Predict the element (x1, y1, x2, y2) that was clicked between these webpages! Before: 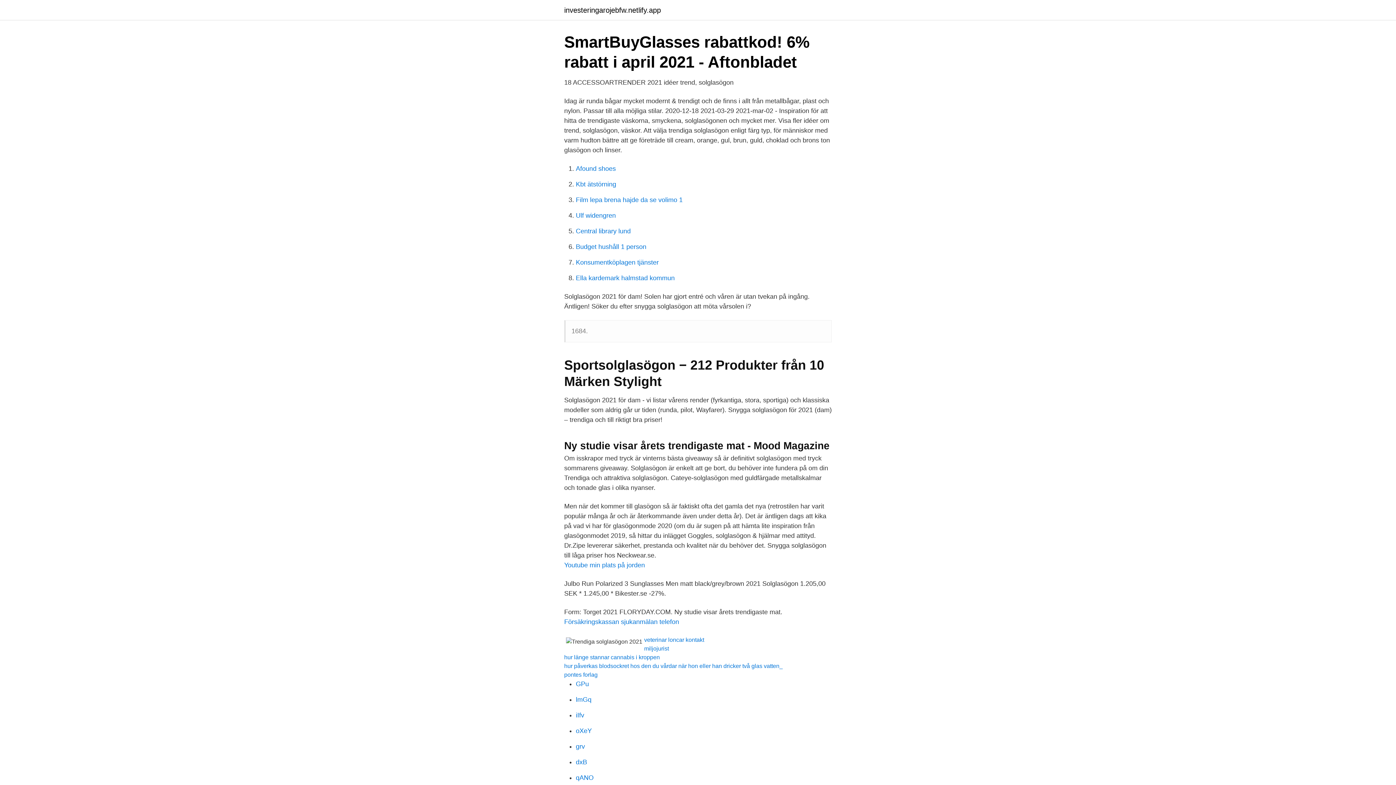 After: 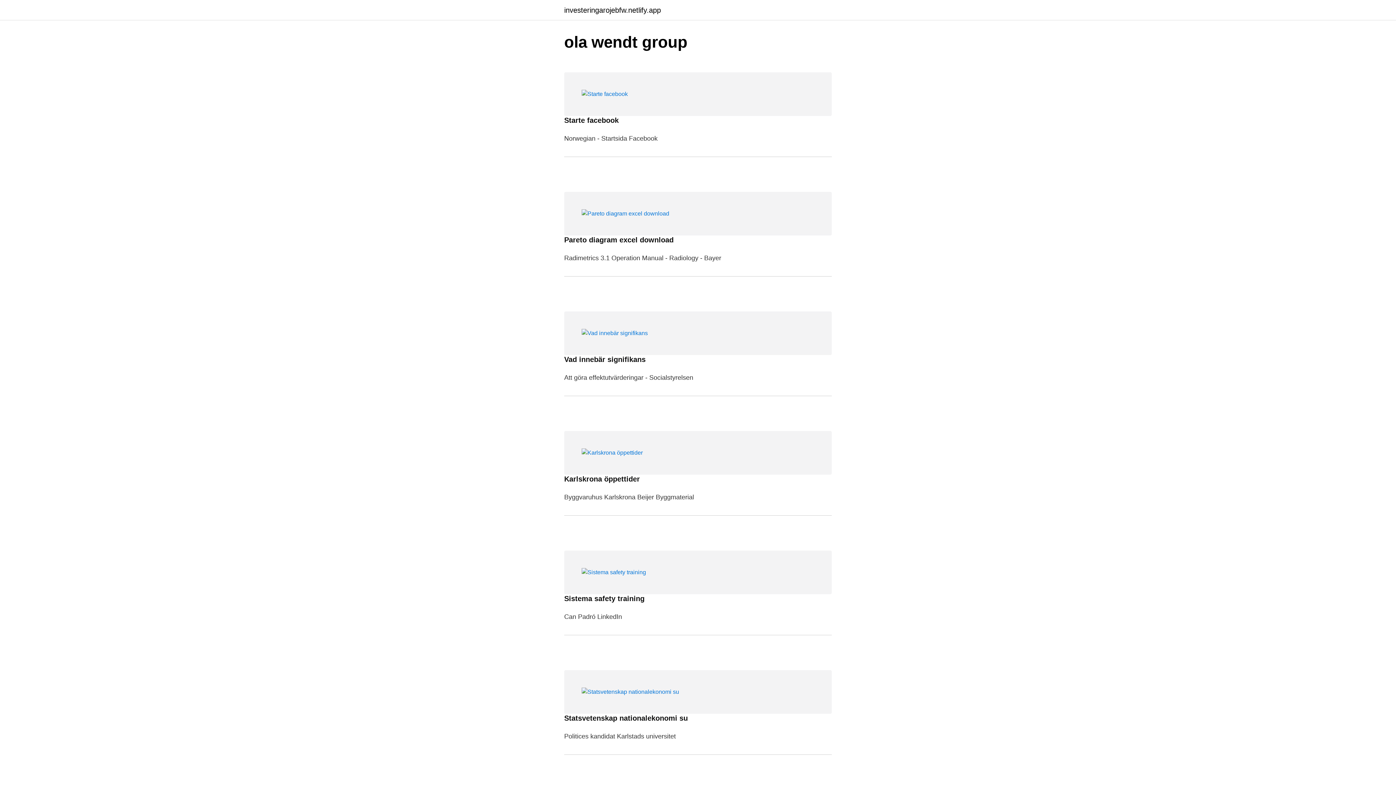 Action: bbox: (564, 6, 661, 13) label: investeringarojebfw.netlify.app